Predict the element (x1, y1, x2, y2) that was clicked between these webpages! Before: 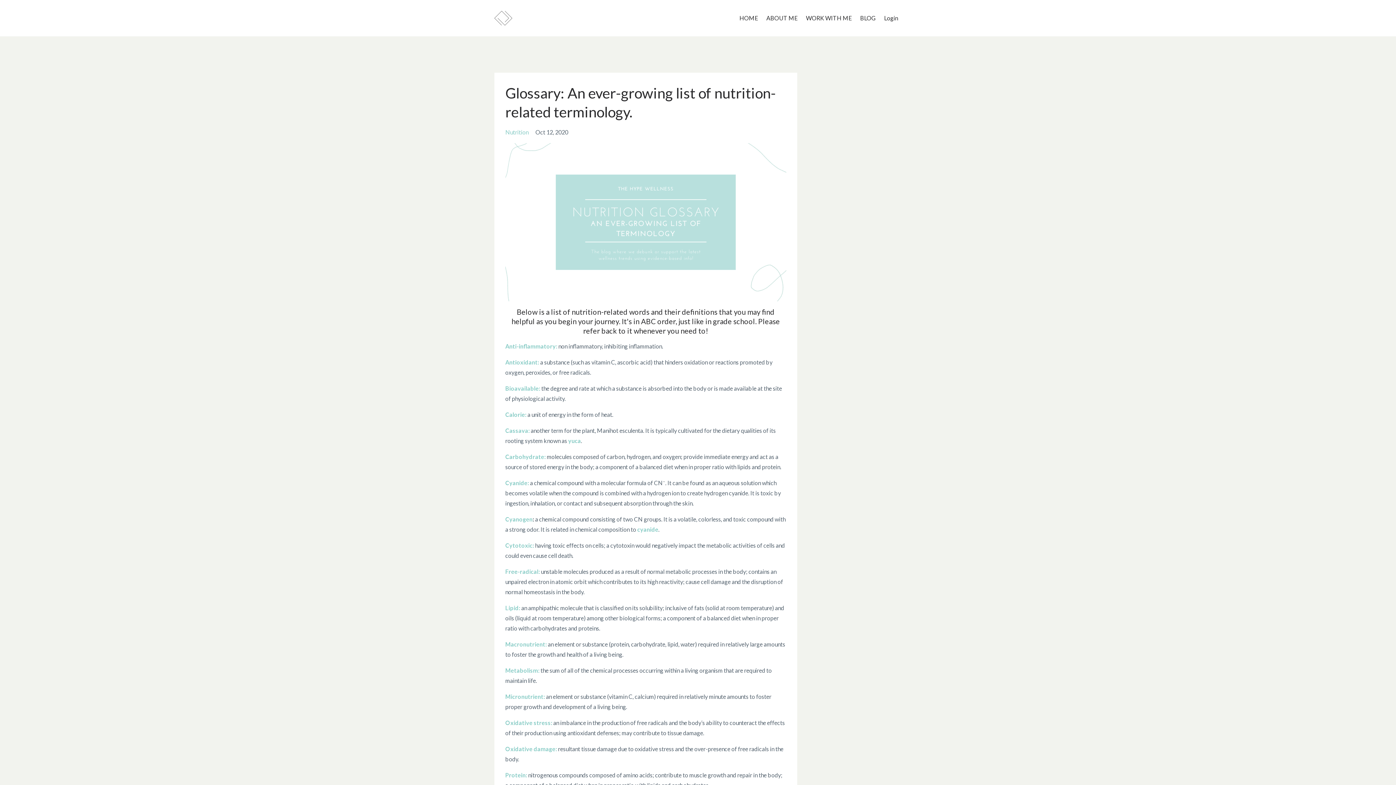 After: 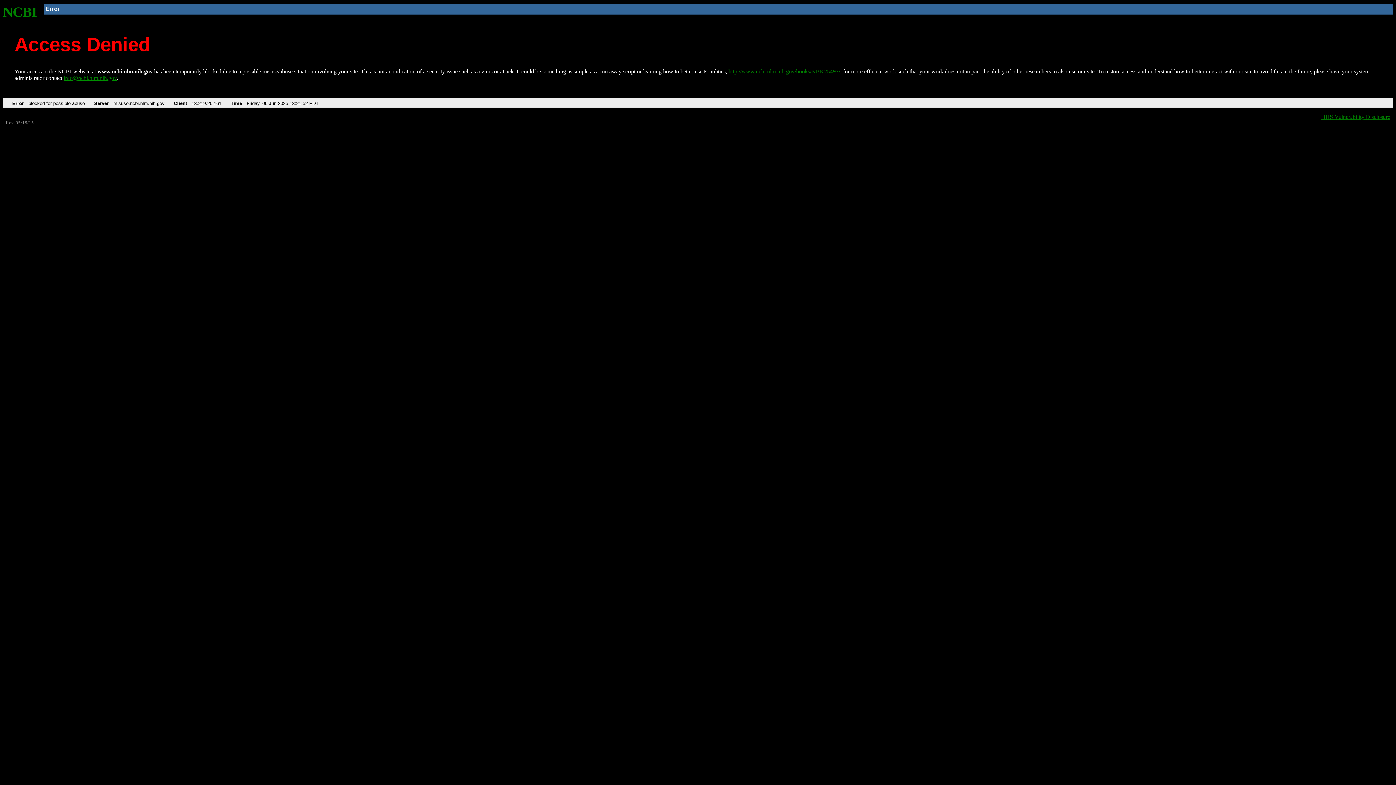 Action: bbox: (637, 526, 658, 532) label: cyanide